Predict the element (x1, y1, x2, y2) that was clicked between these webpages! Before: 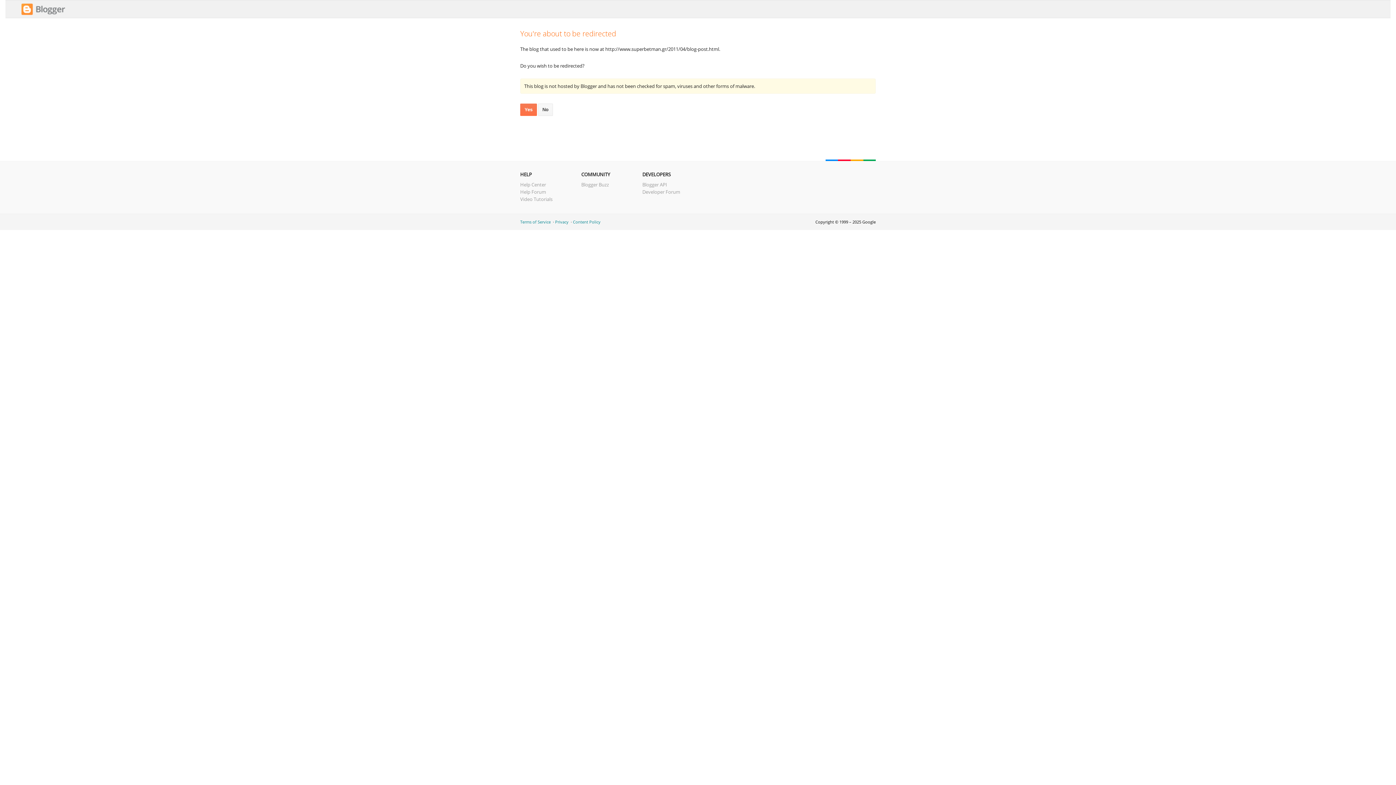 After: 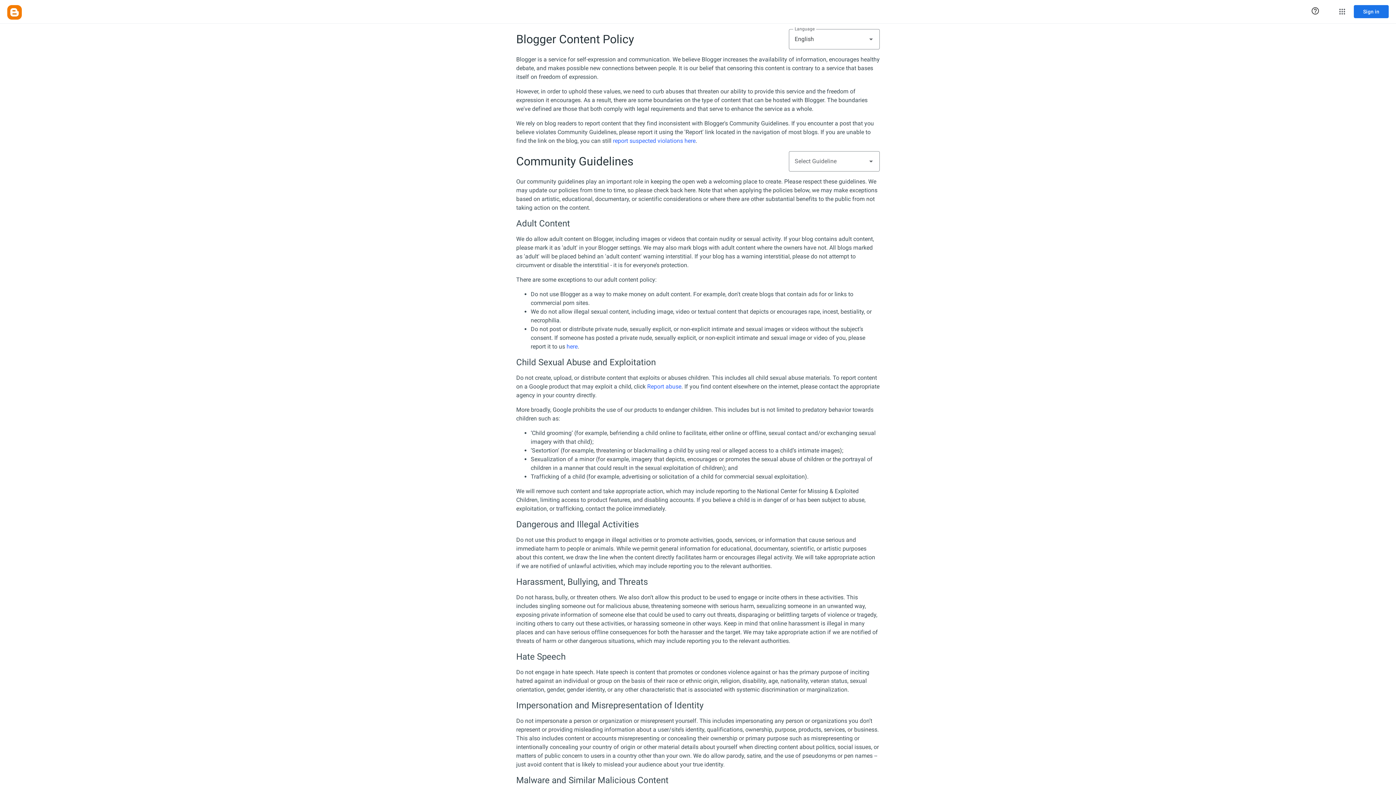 Action: bbox: (573, 219, 600, 224) label: Content Policy